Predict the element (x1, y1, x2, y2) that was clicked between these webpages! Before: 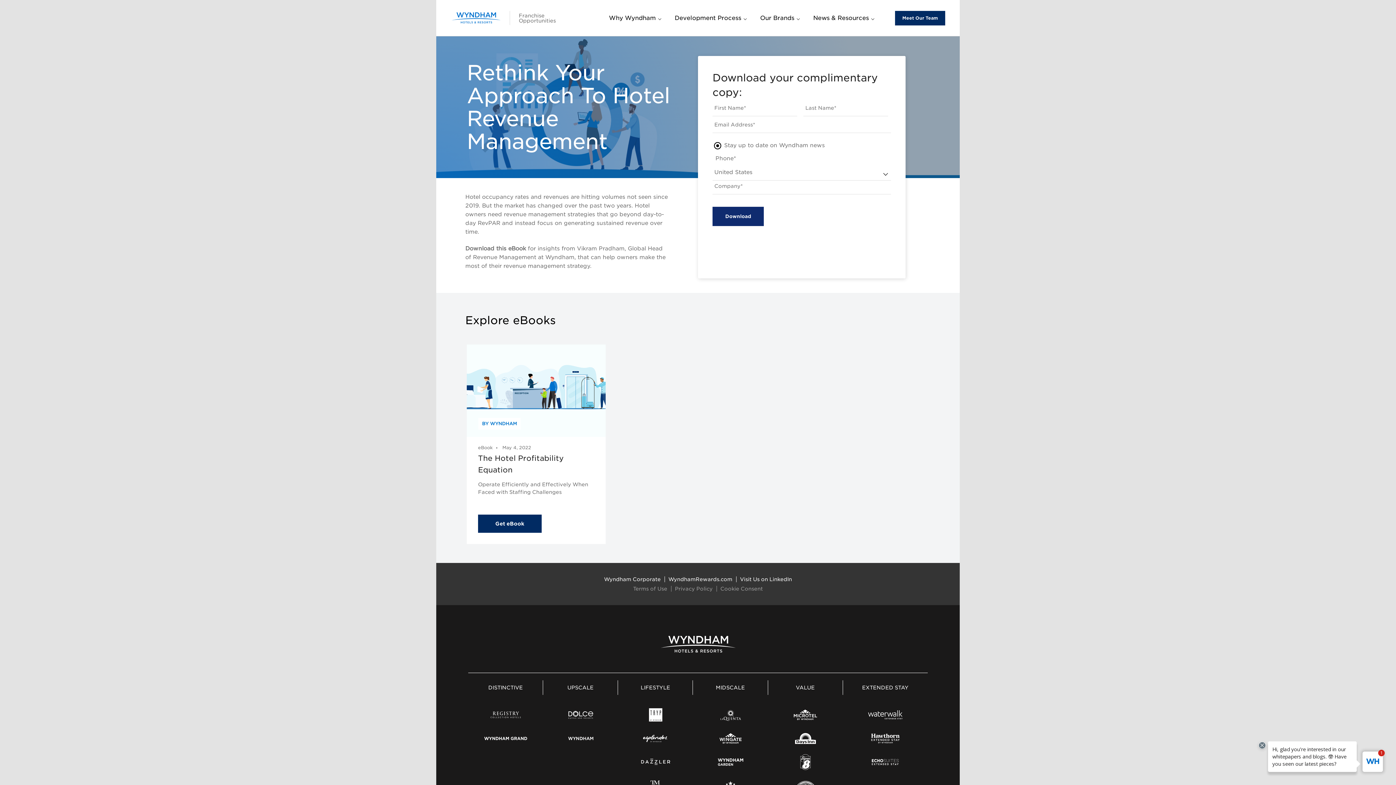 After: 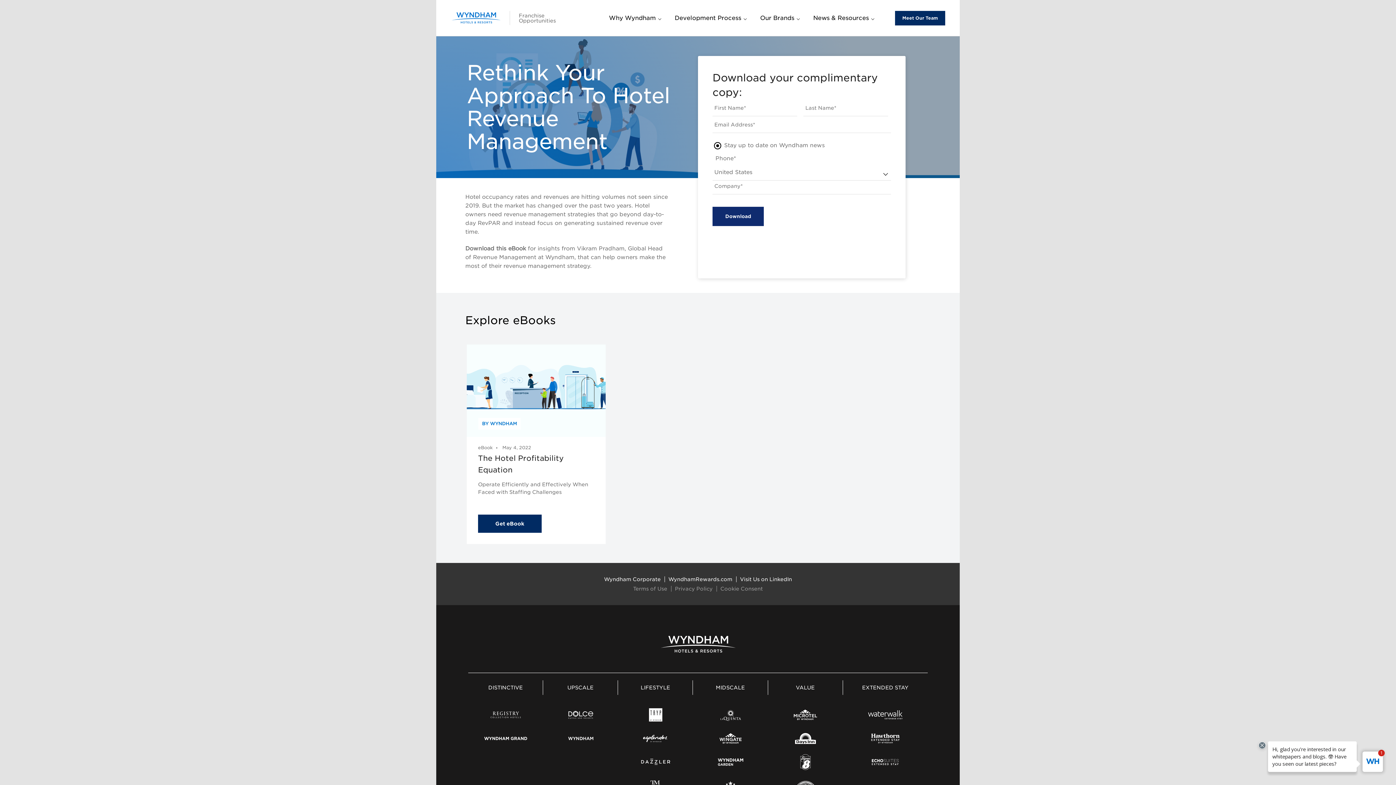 Action: bbox: (716, 586, 766, 592) label: Cookie Consent